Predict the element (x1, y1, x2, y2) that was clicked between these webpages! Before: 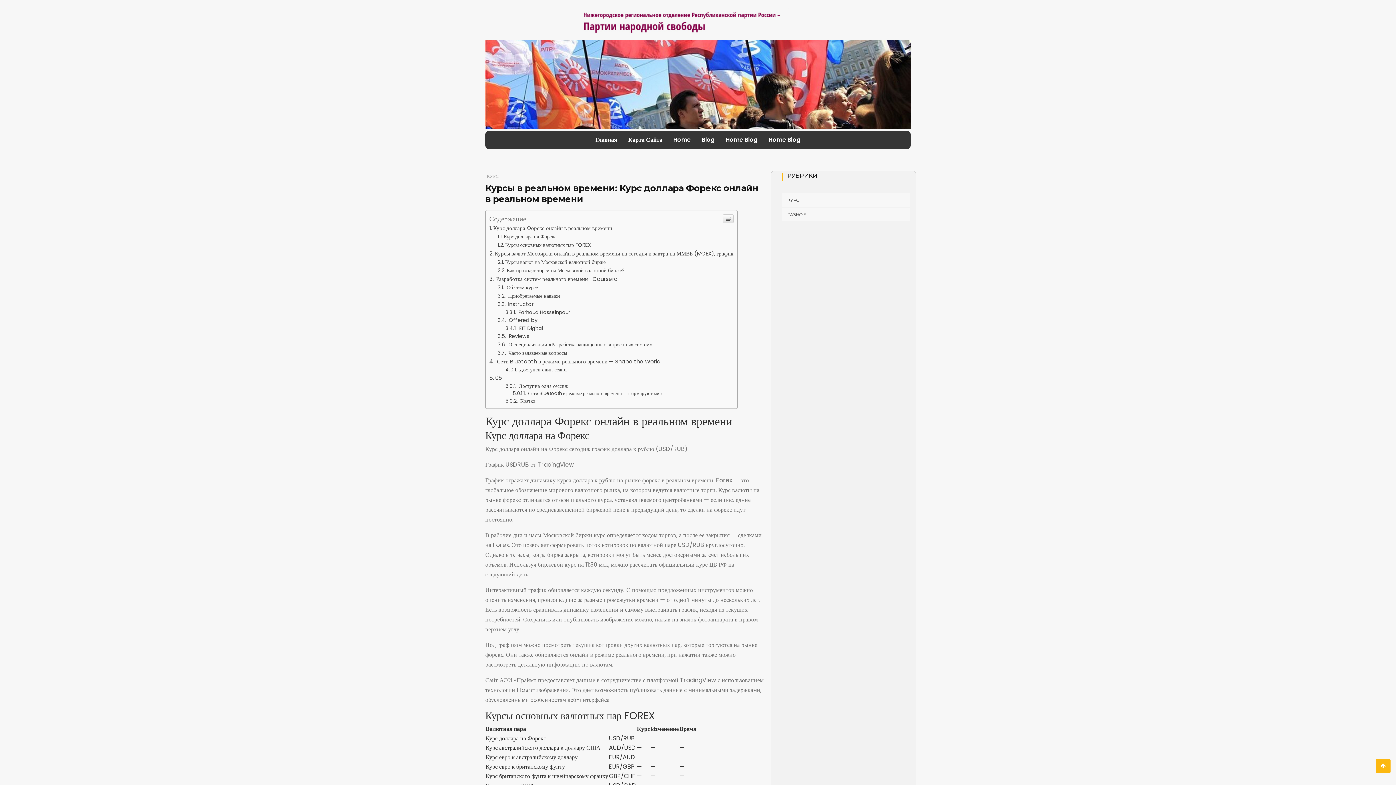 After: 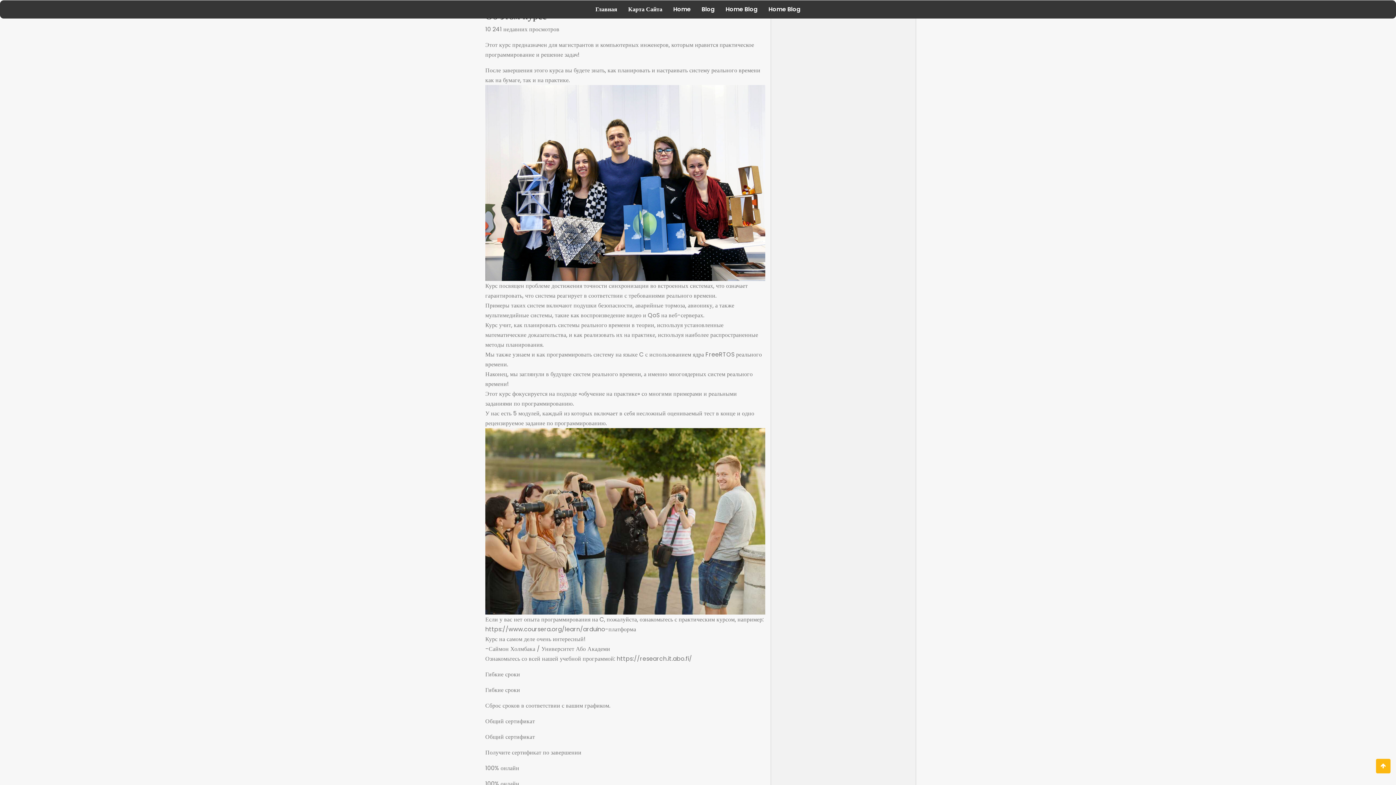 Action: bbox: (489, 275, 617, 282) label:  Разработка систем реального времени | Coursera